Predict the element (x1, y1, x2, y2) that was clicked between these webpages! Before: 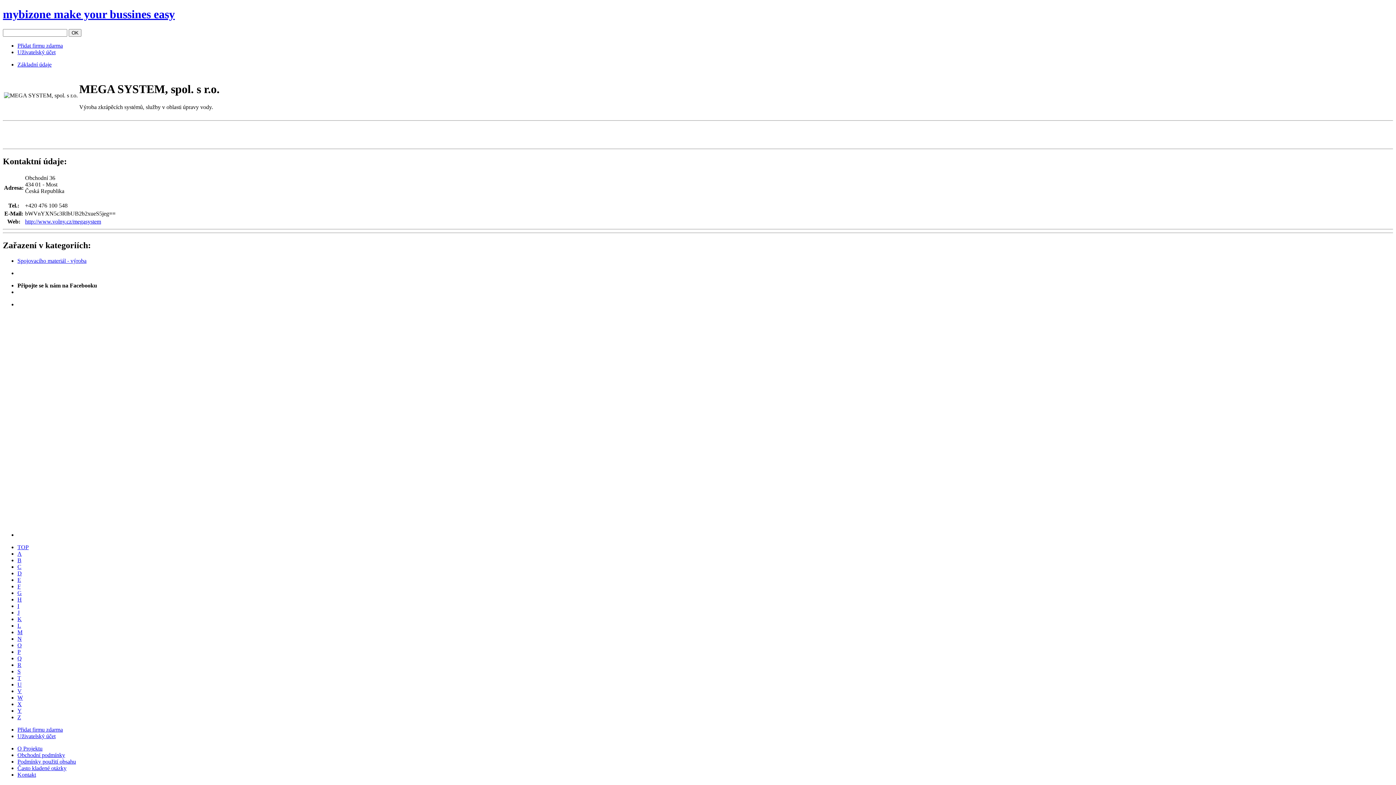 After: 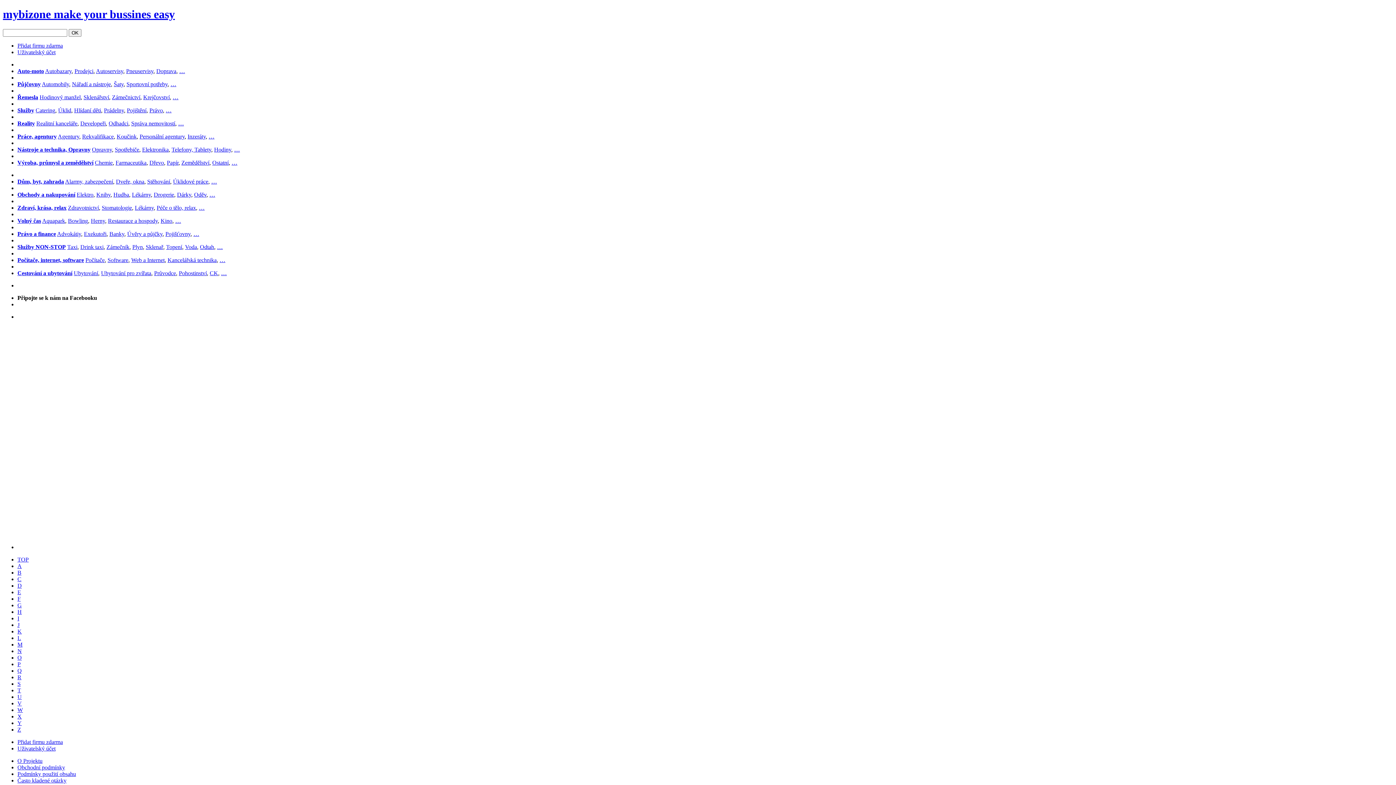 Action: bbox: (17, 544, 28, 550) label: TOP